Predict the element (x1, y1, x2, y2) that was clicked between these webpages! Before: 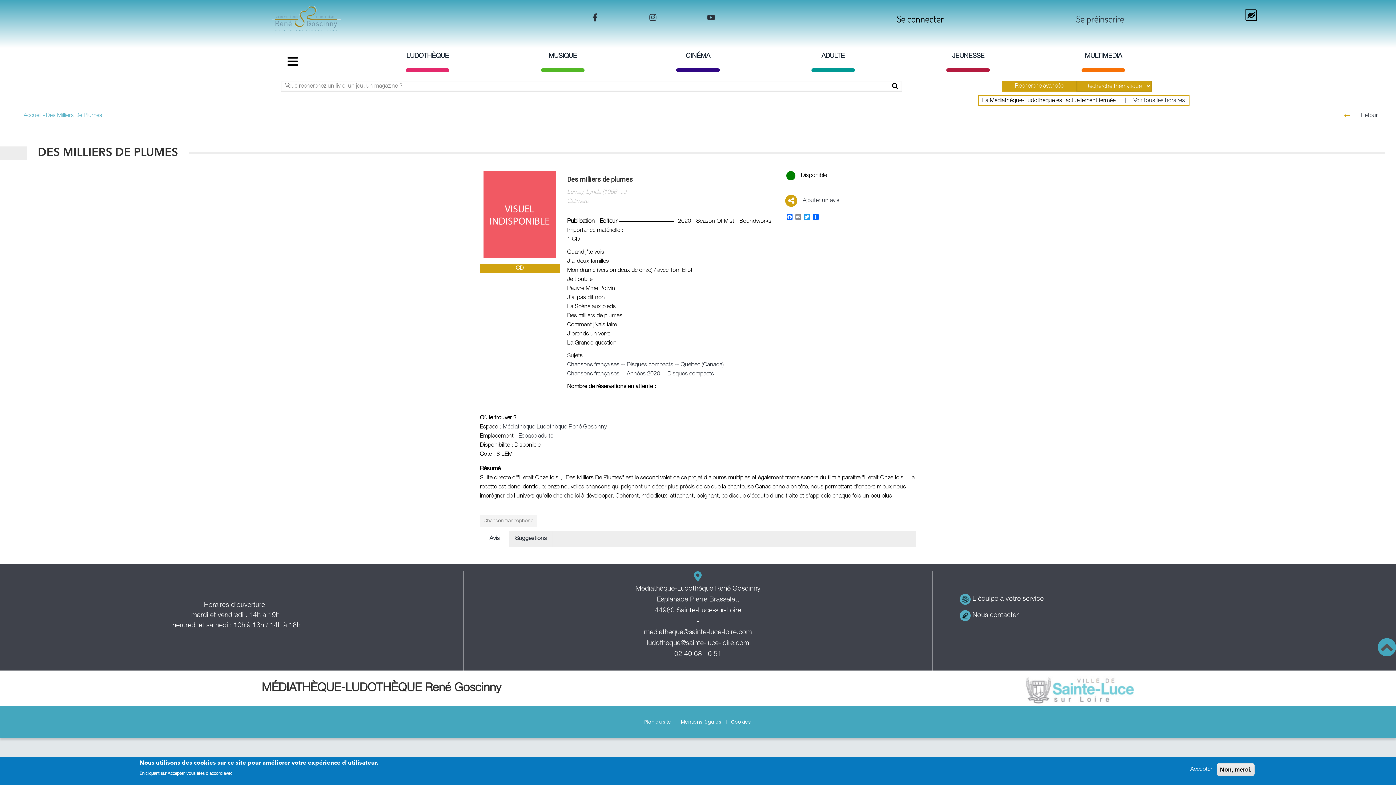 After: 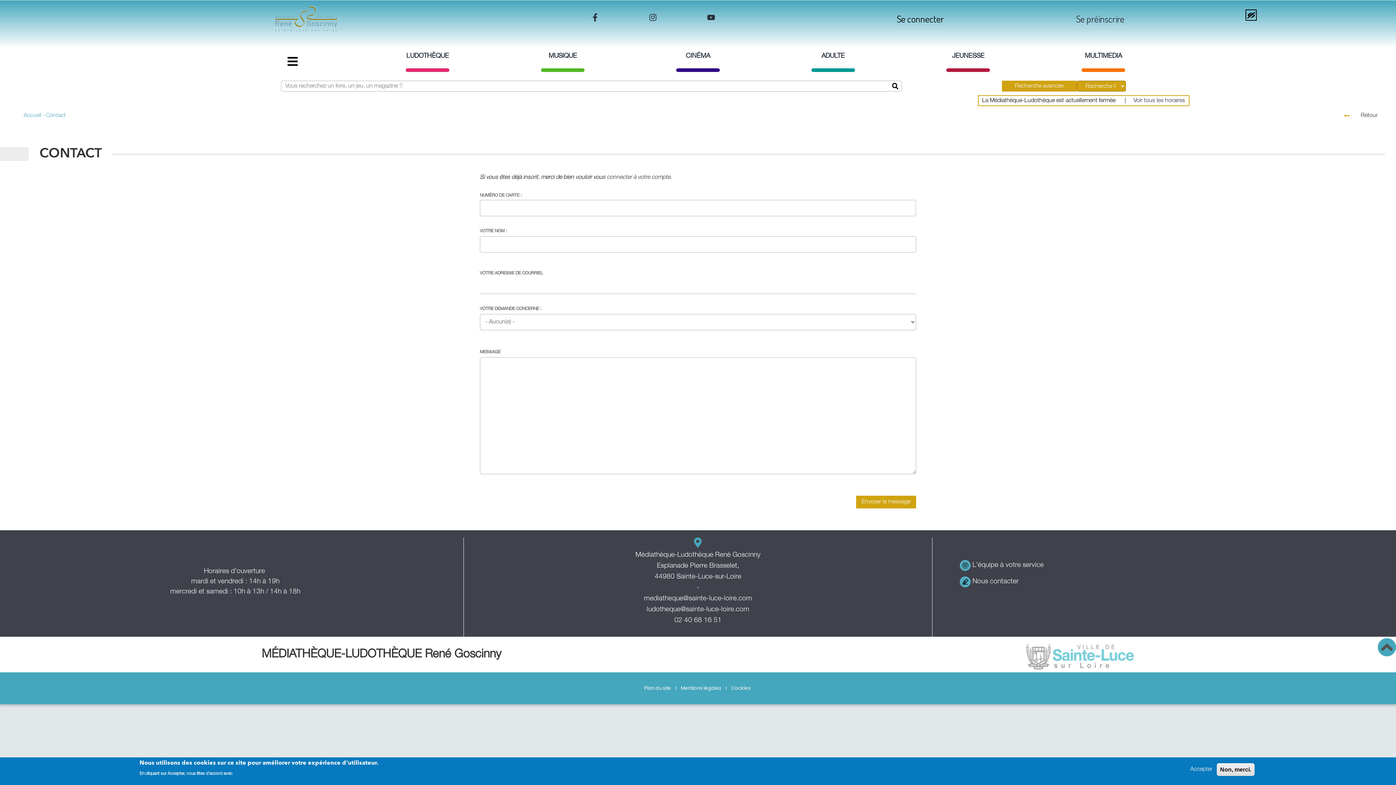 Action: bbox: (959, 610, 1020, 621) label: Nous contacter